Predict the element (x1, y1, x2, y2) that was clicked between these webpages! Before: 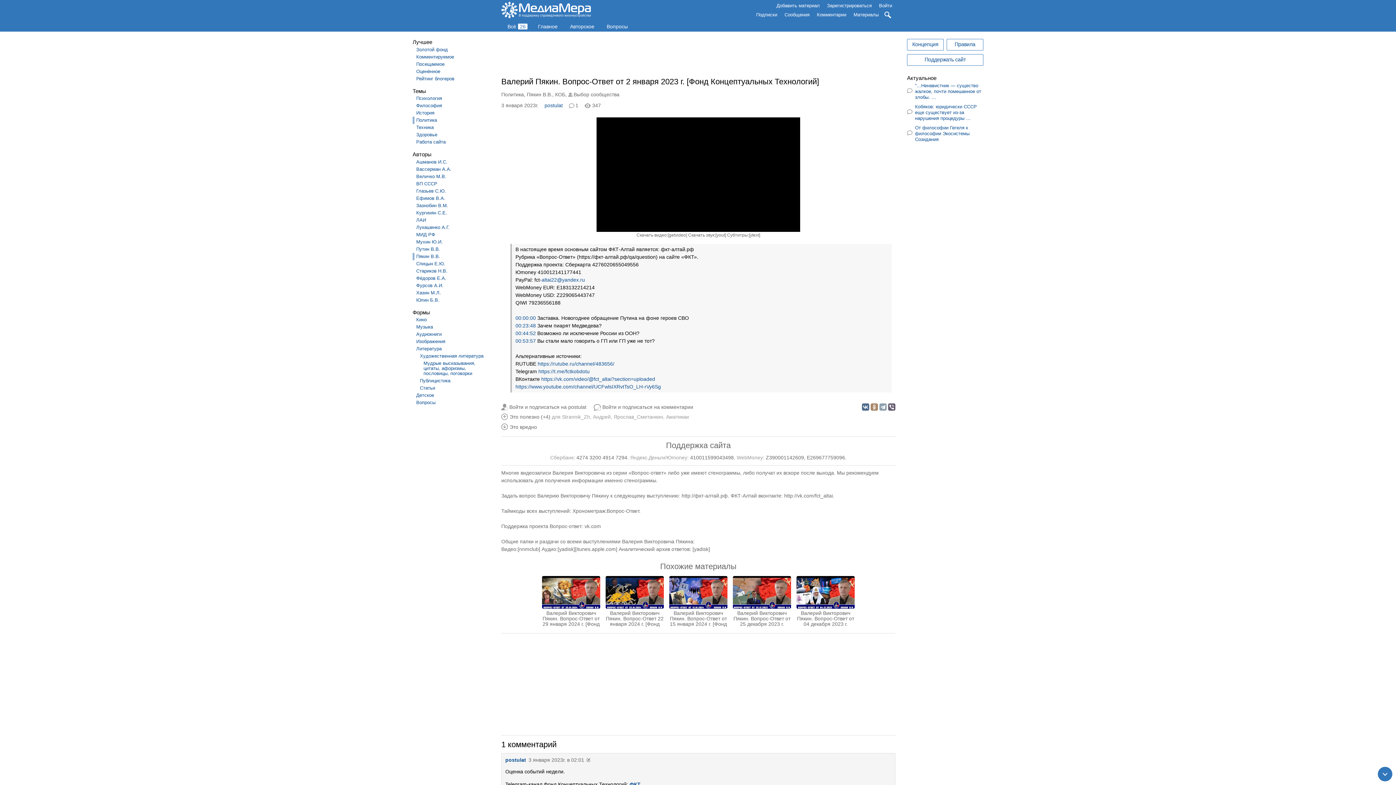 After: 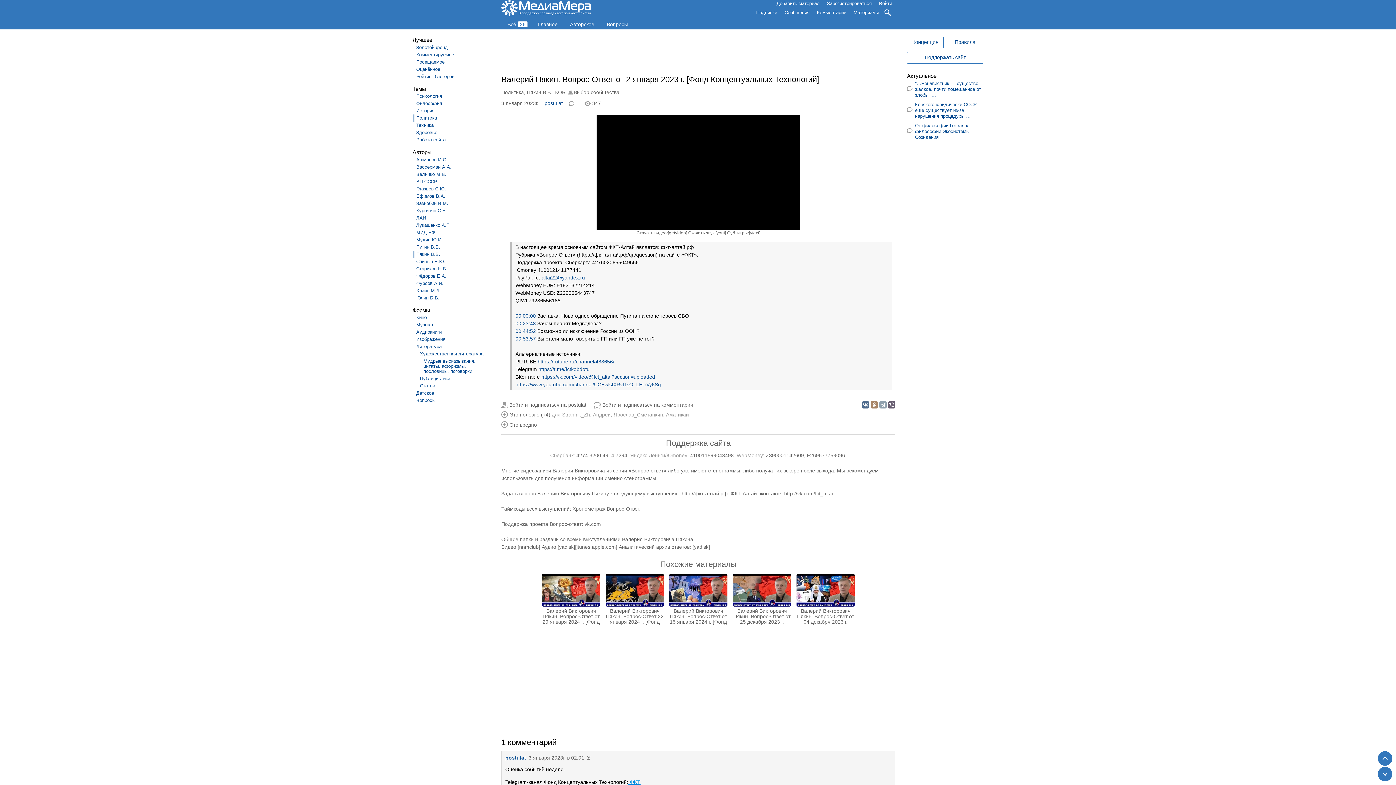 Action: bbox: (628, 781, 640, 787) label:  ФКТ